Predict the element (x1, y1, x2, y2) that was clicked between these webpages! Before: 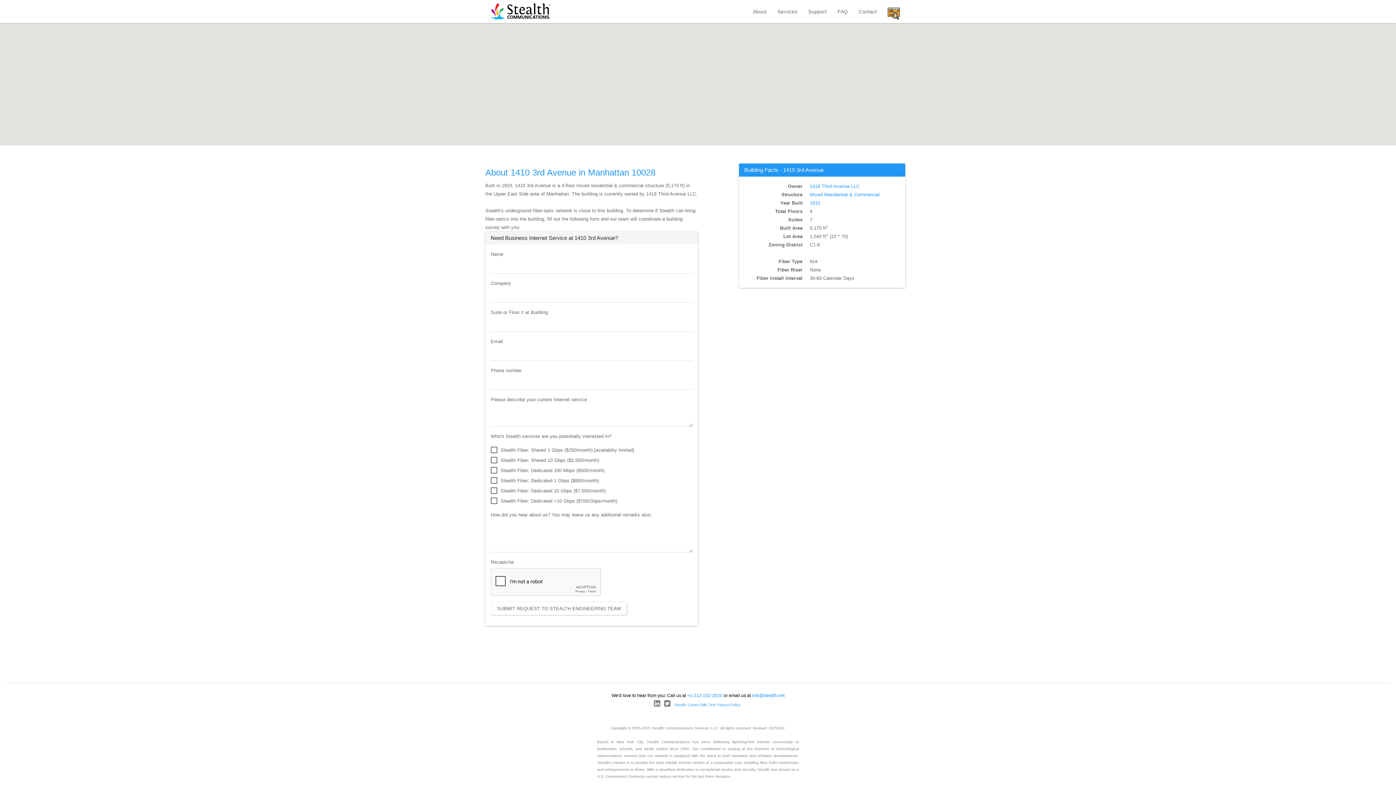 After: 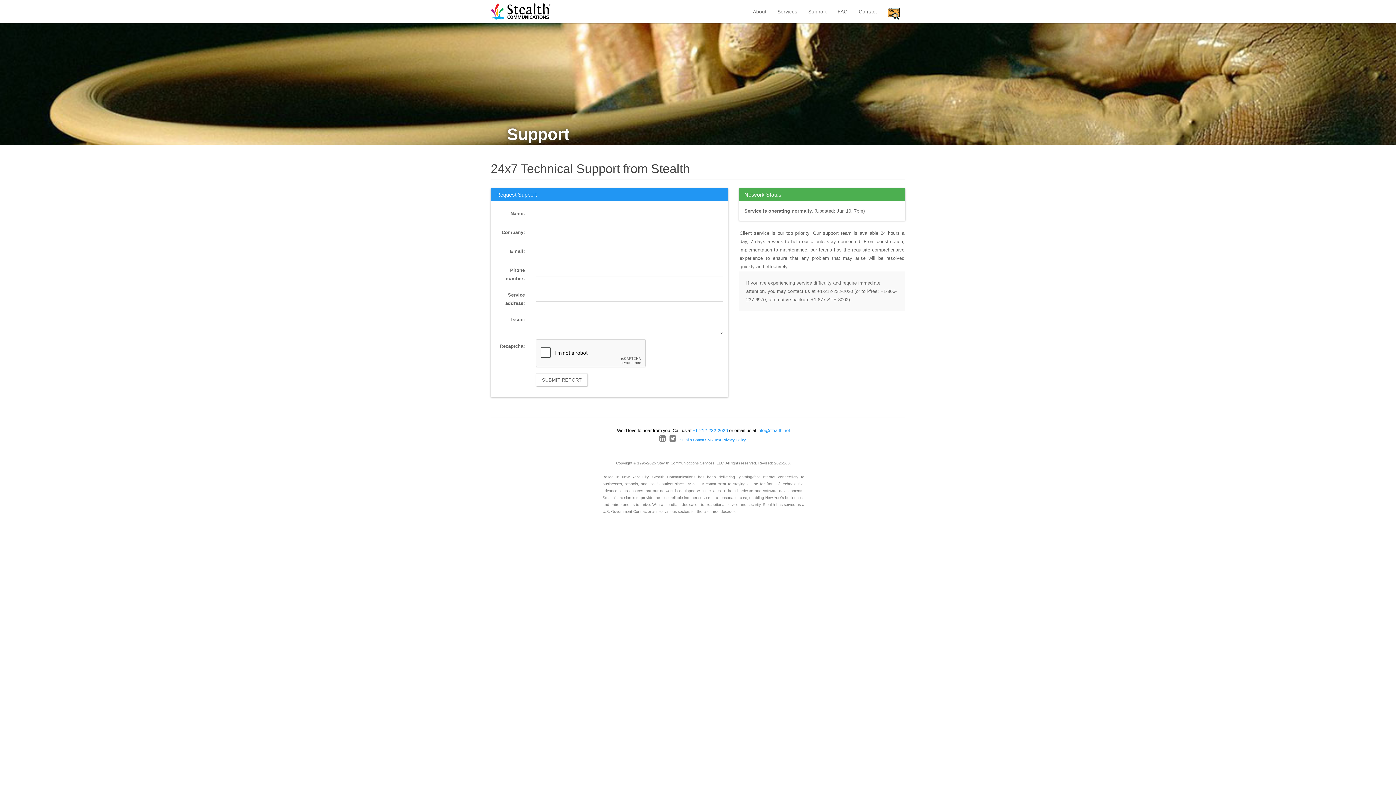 Action: label: Support bbox: (803, 0, 832, 23)